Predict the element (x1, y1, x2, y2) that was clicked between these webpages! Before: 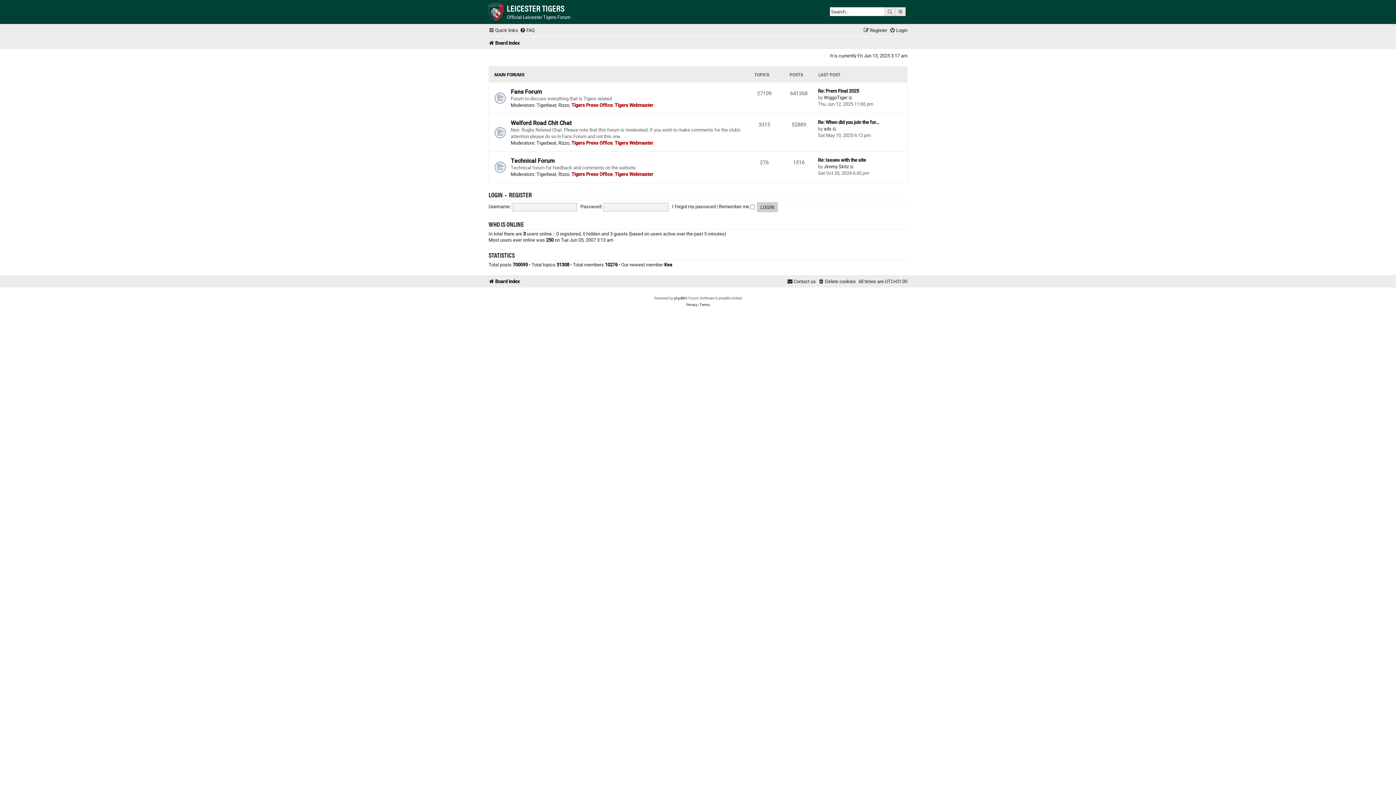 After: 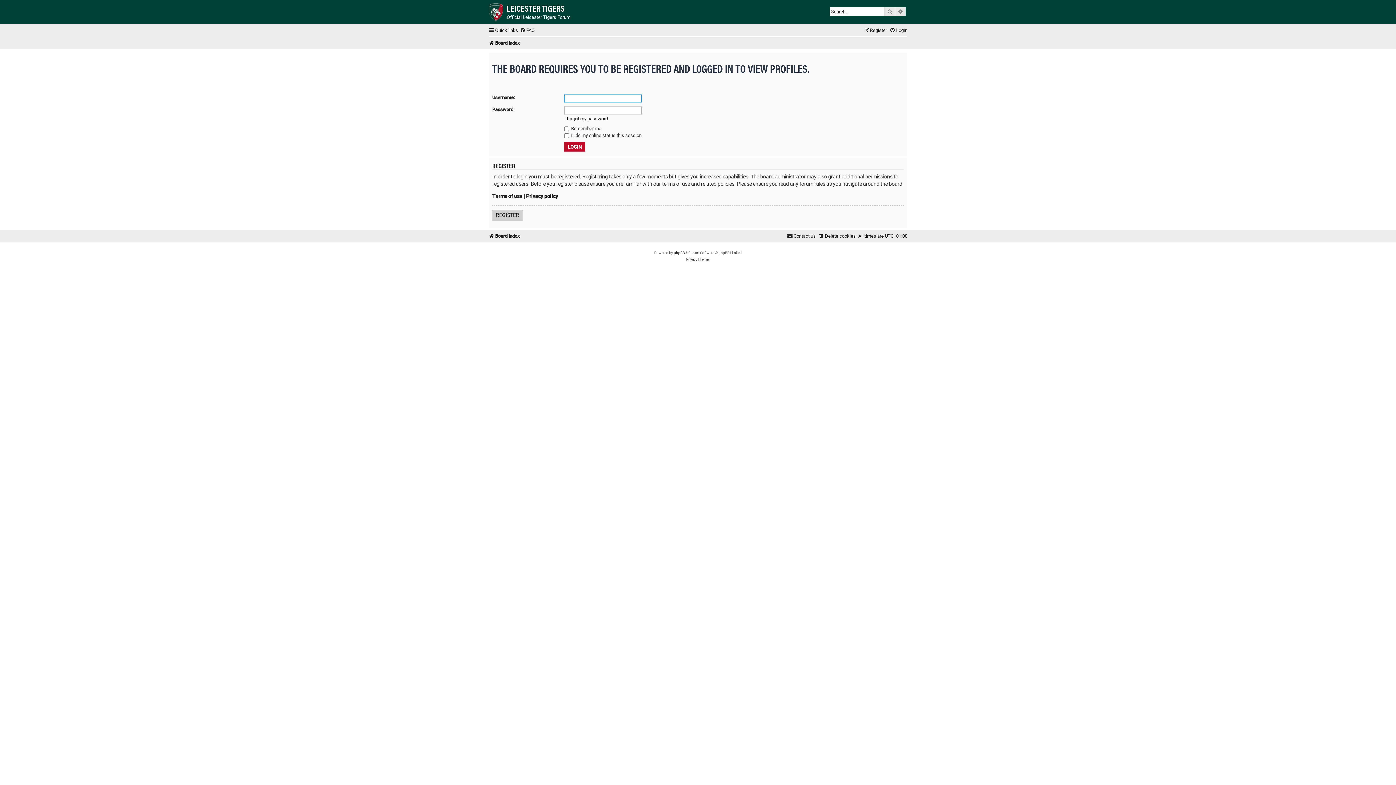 Action: label: Tigerbeat bbox: (536, 139, 556, 146)